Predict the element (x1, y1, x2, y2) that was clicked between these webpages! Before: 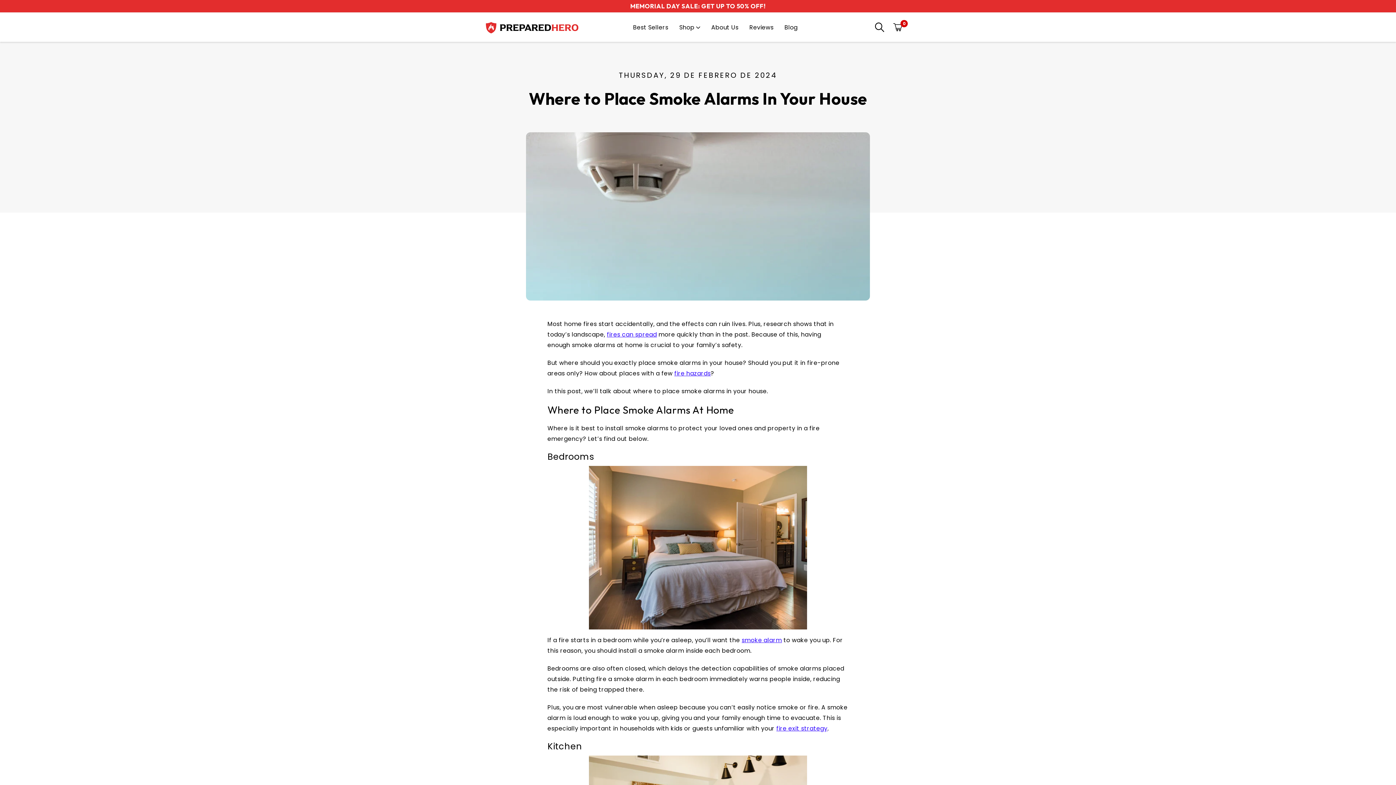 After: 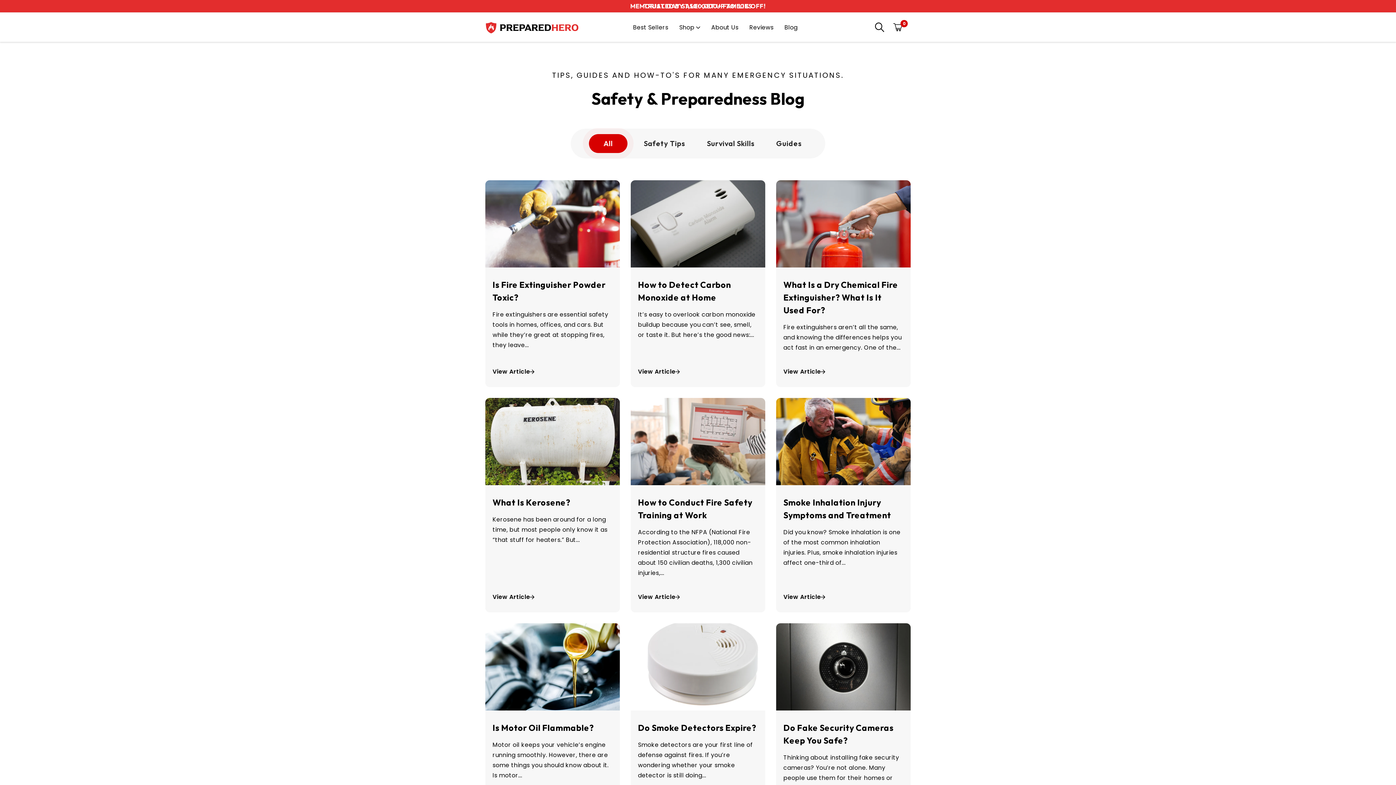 Action: bbox: (784, 23, 797, 31) label: Blog